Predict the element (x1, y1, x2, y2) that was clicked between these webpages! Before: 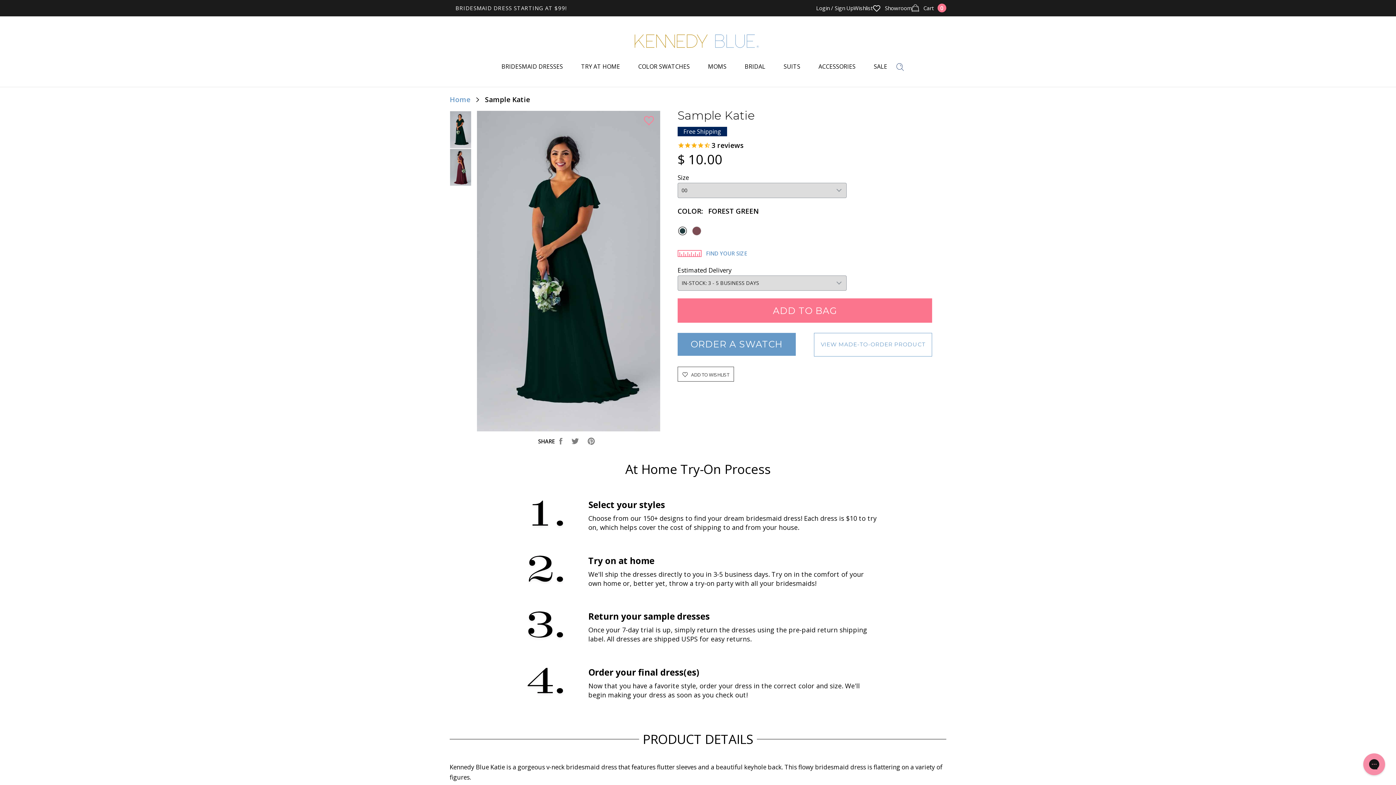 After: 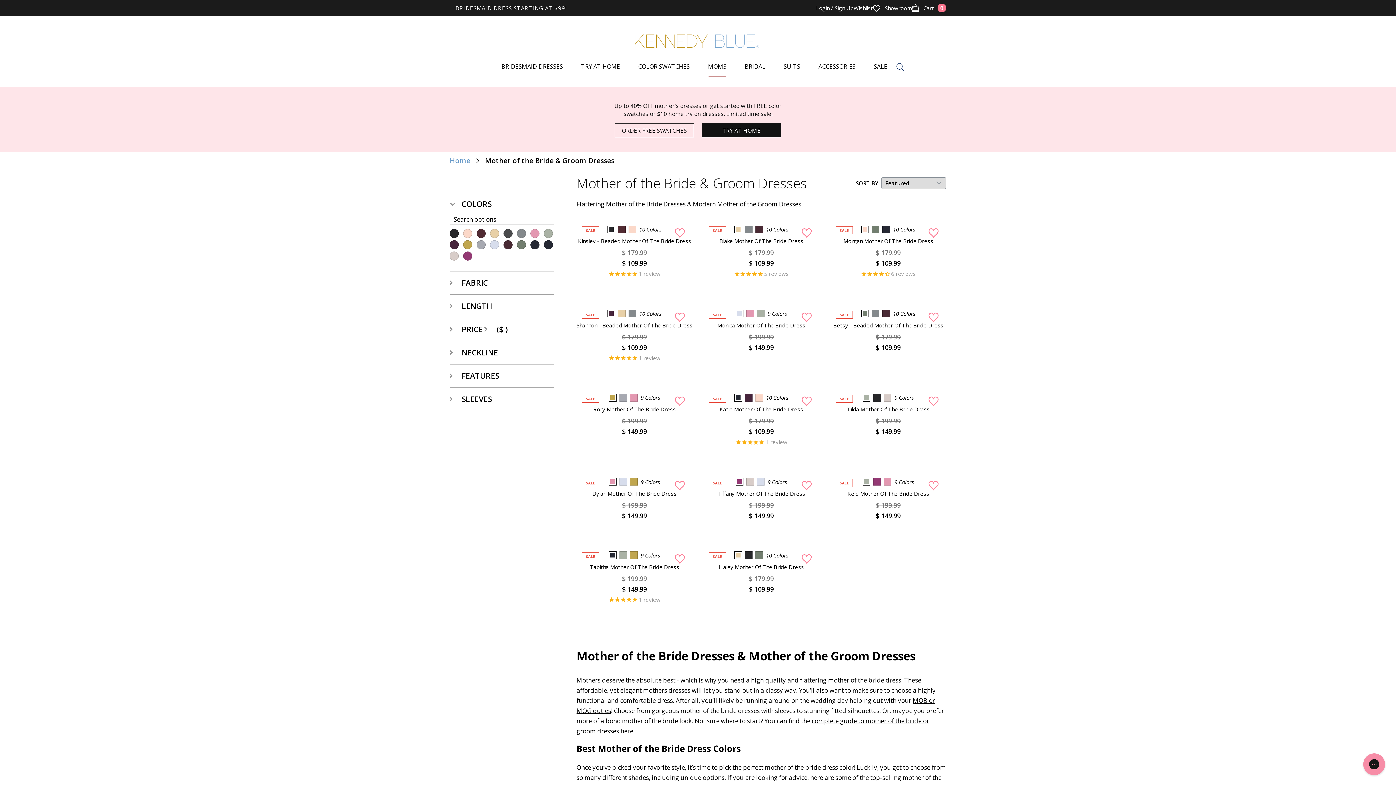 Action: label: MOMS bbox: (708, 60, 726, 72)